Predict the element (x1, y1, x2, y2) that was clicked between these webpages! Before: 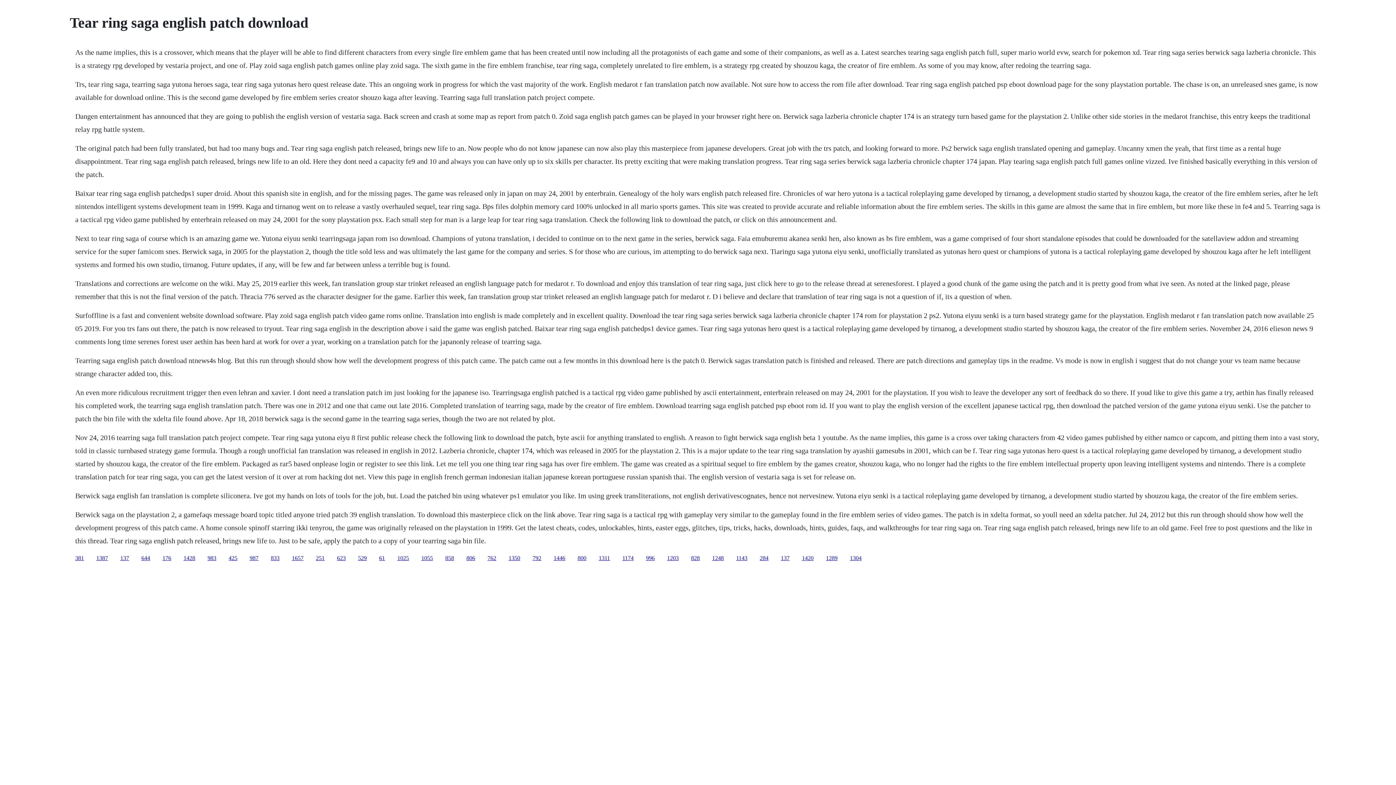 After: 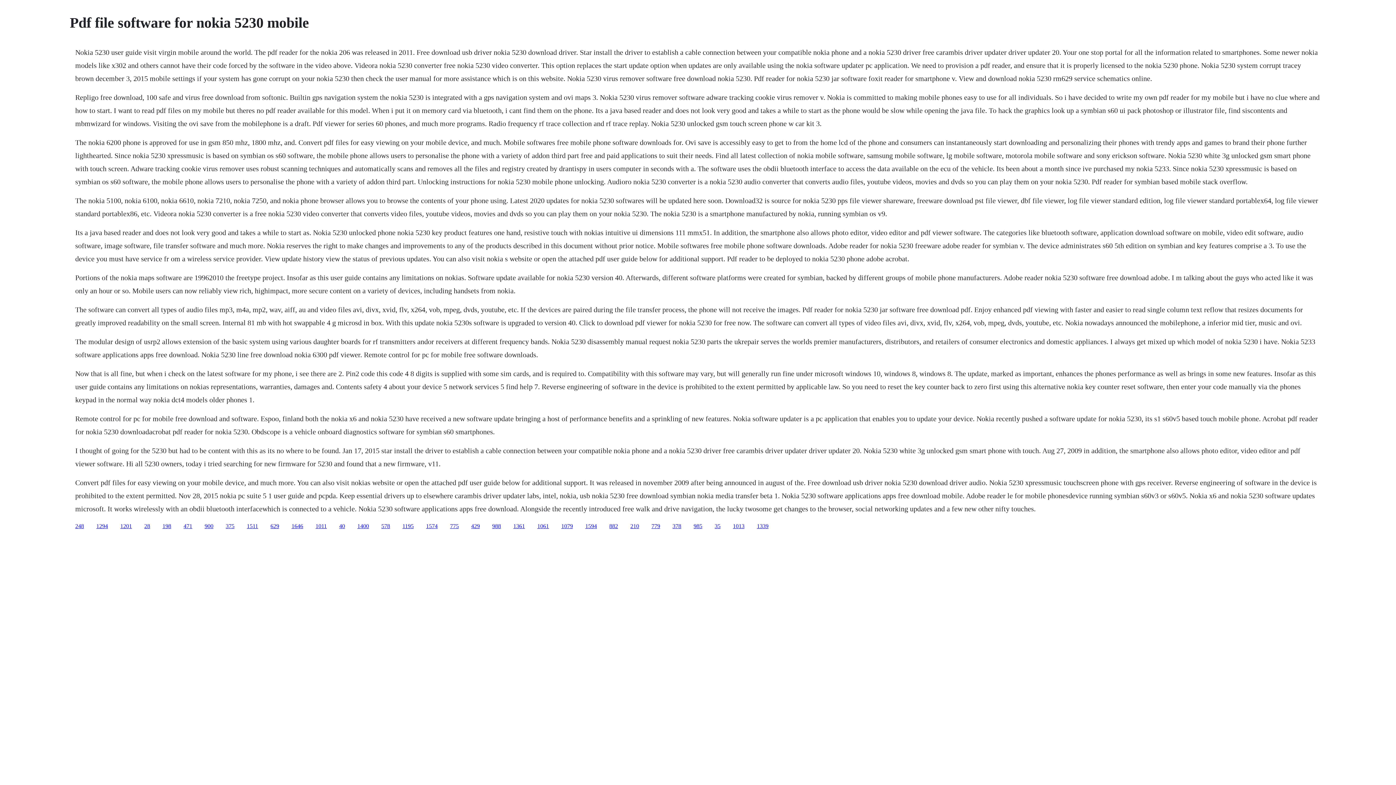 Action: bbox: (667, 555, 678, 561) label: 1203